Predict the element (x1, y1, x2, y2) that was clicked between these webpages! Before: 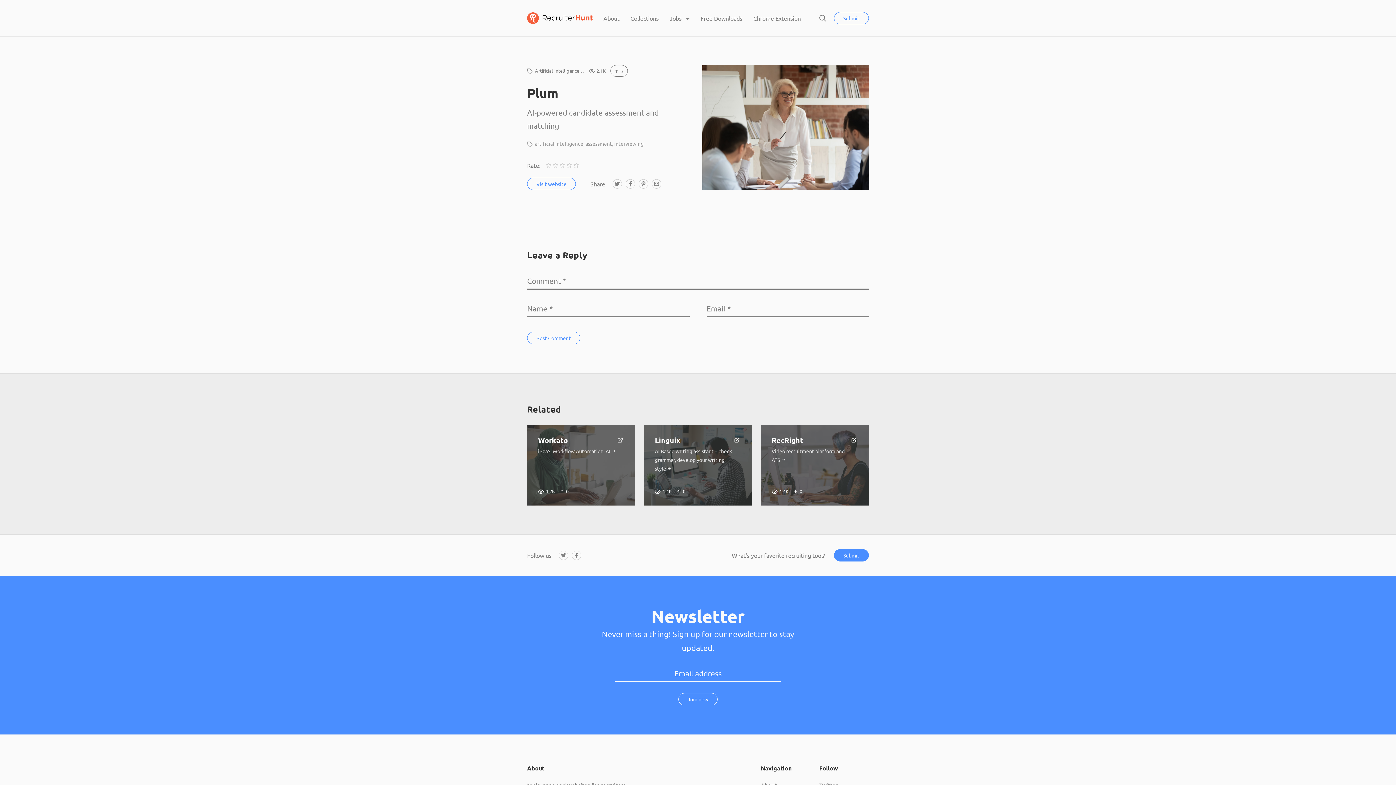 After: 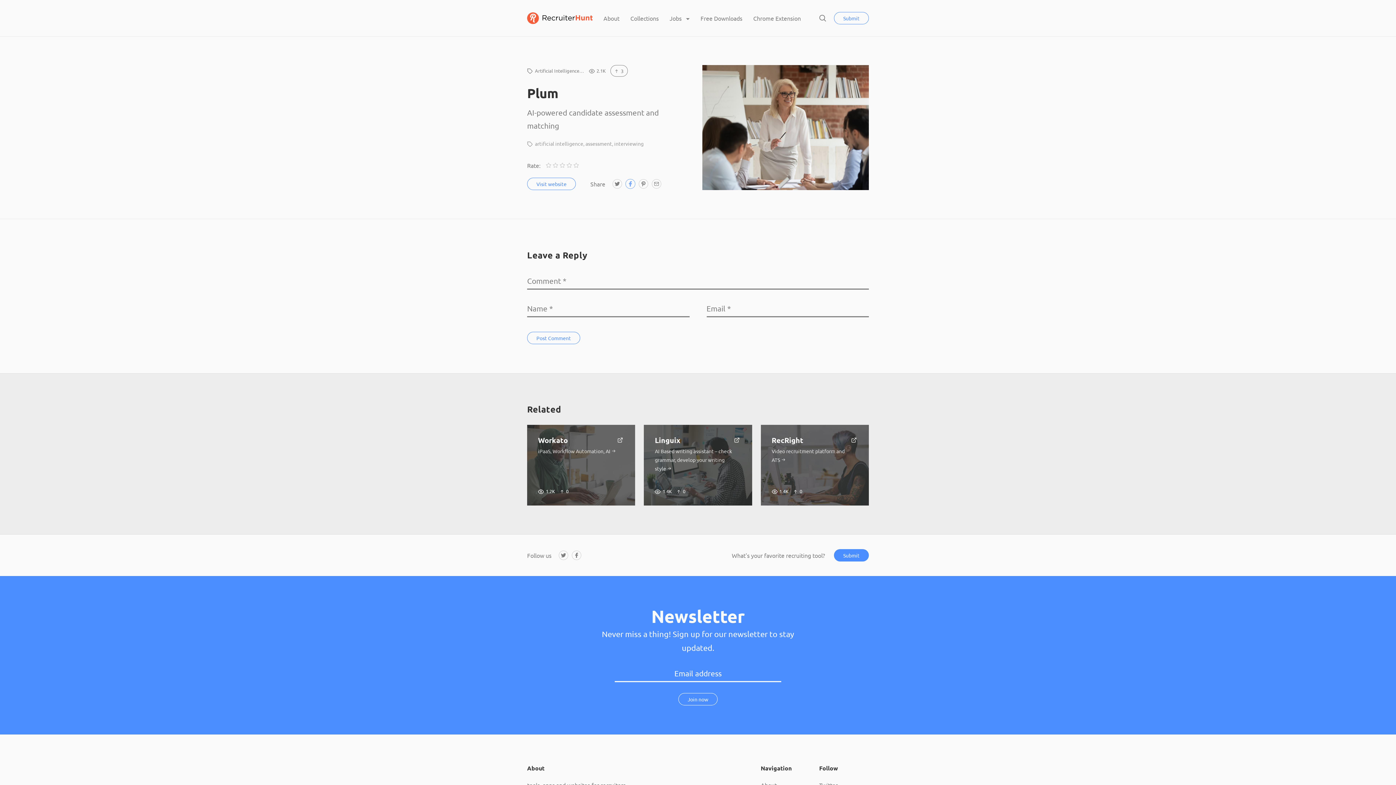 Action: label: Facebook bbox: (625, 179, 635, 188)